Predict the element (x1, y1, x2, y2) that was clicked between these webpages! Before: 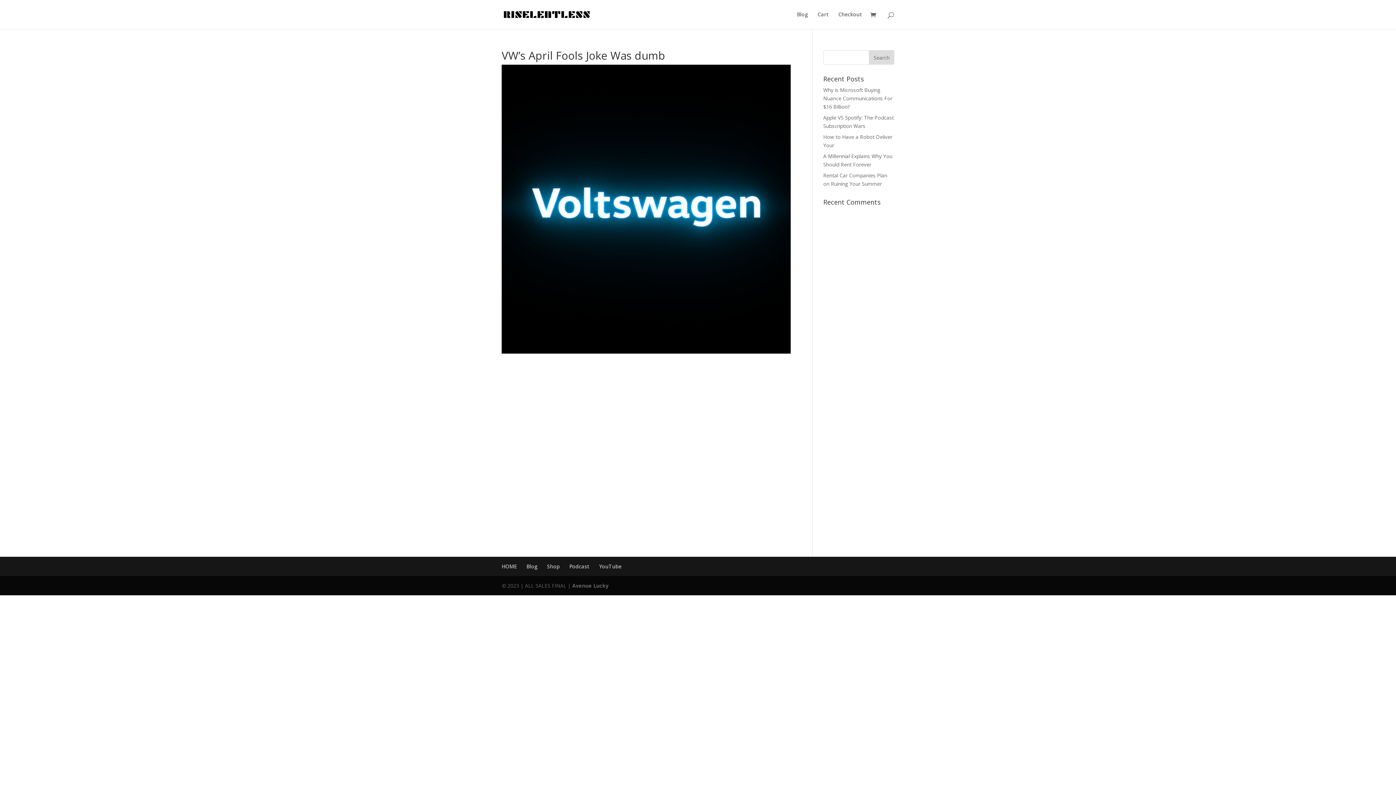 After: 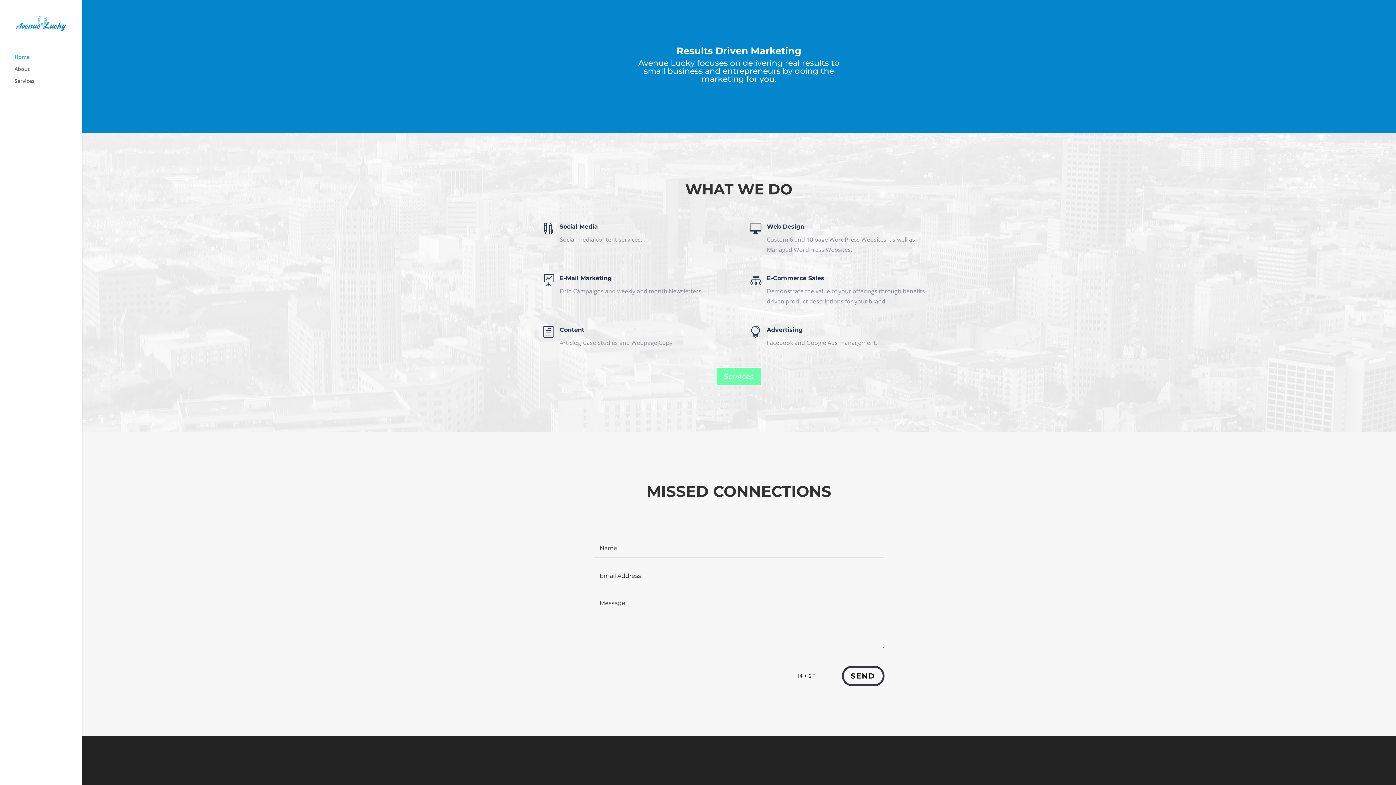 Action: bbox: (572, 582, 608, 589) label: Avenue Lucky